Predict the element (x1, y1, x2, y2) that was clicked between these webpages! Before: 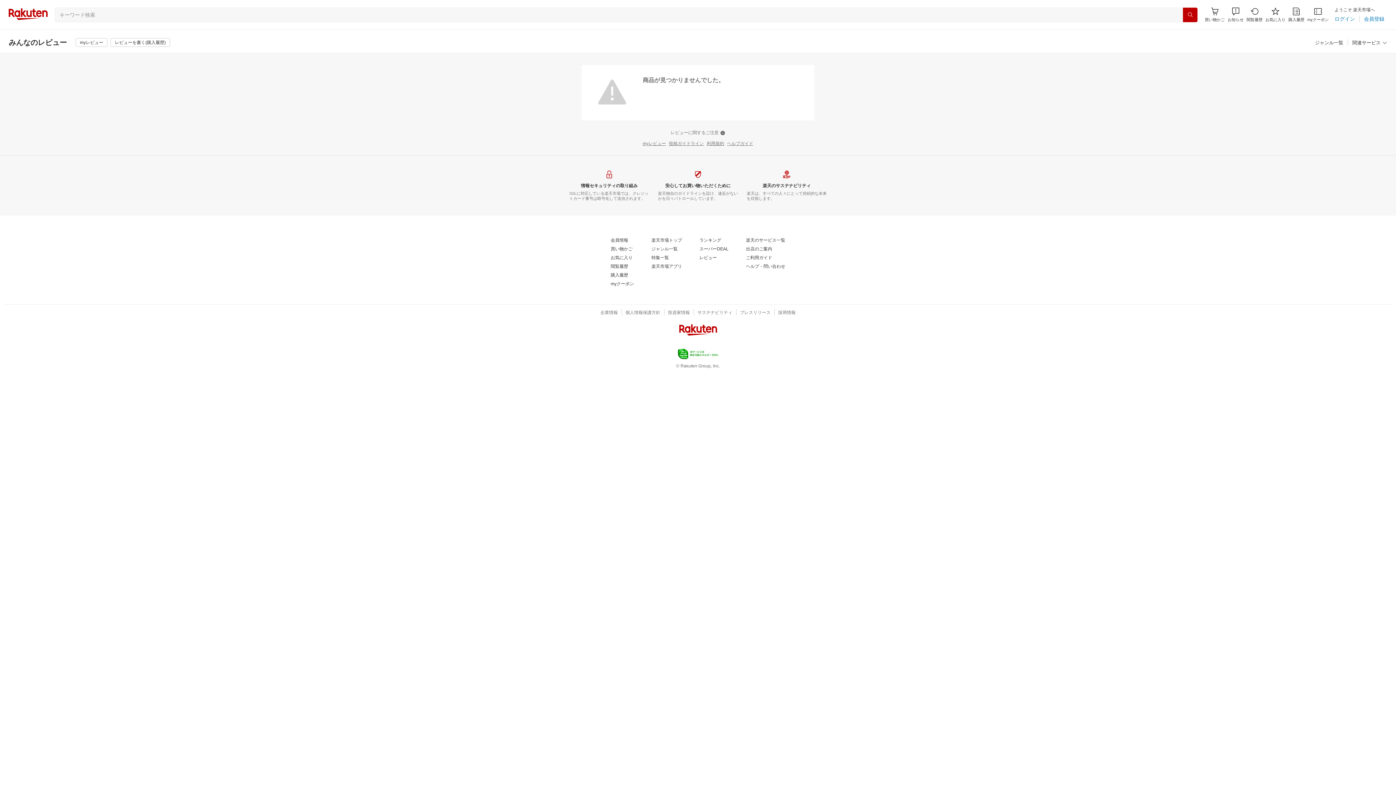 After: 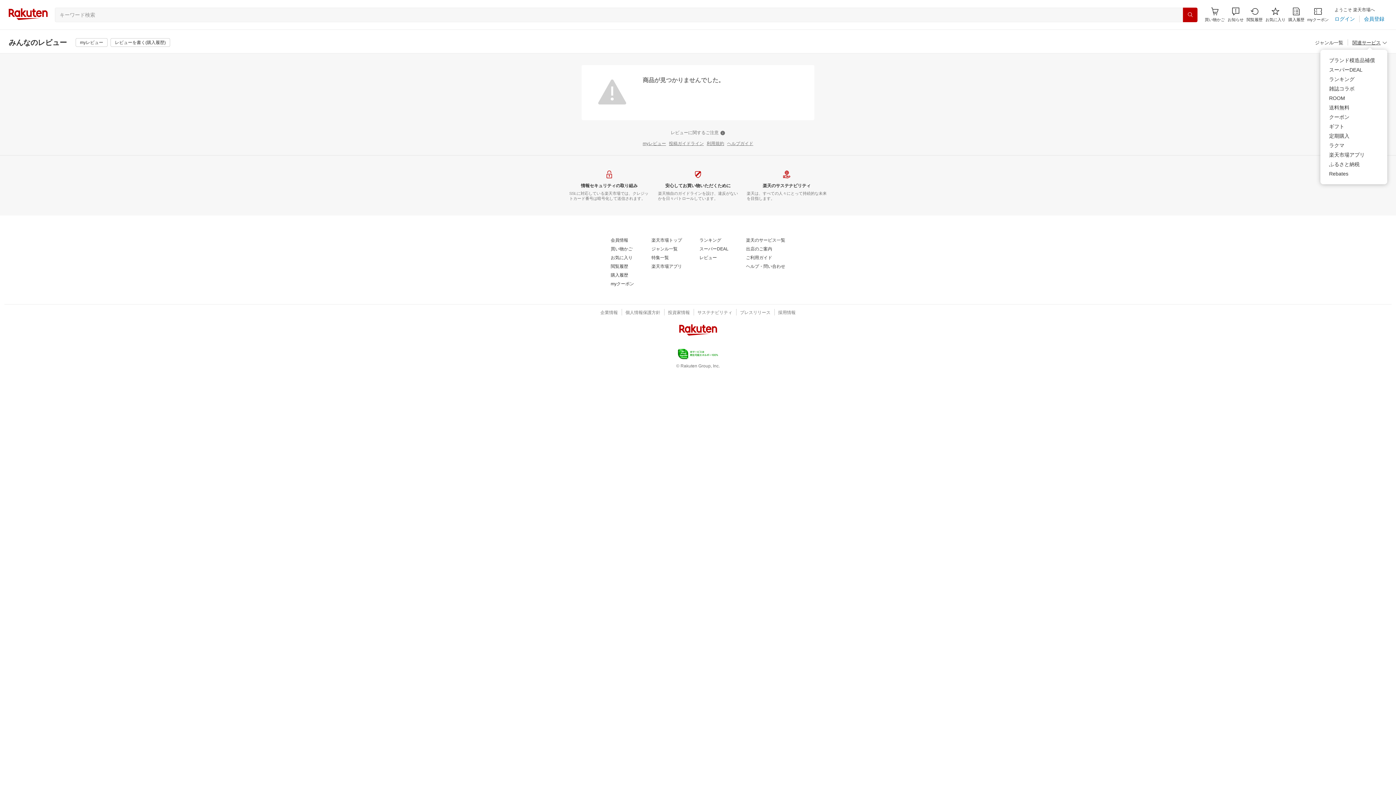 Action: bbox: (1352, 39, 1387, 45) label: 関連サービス